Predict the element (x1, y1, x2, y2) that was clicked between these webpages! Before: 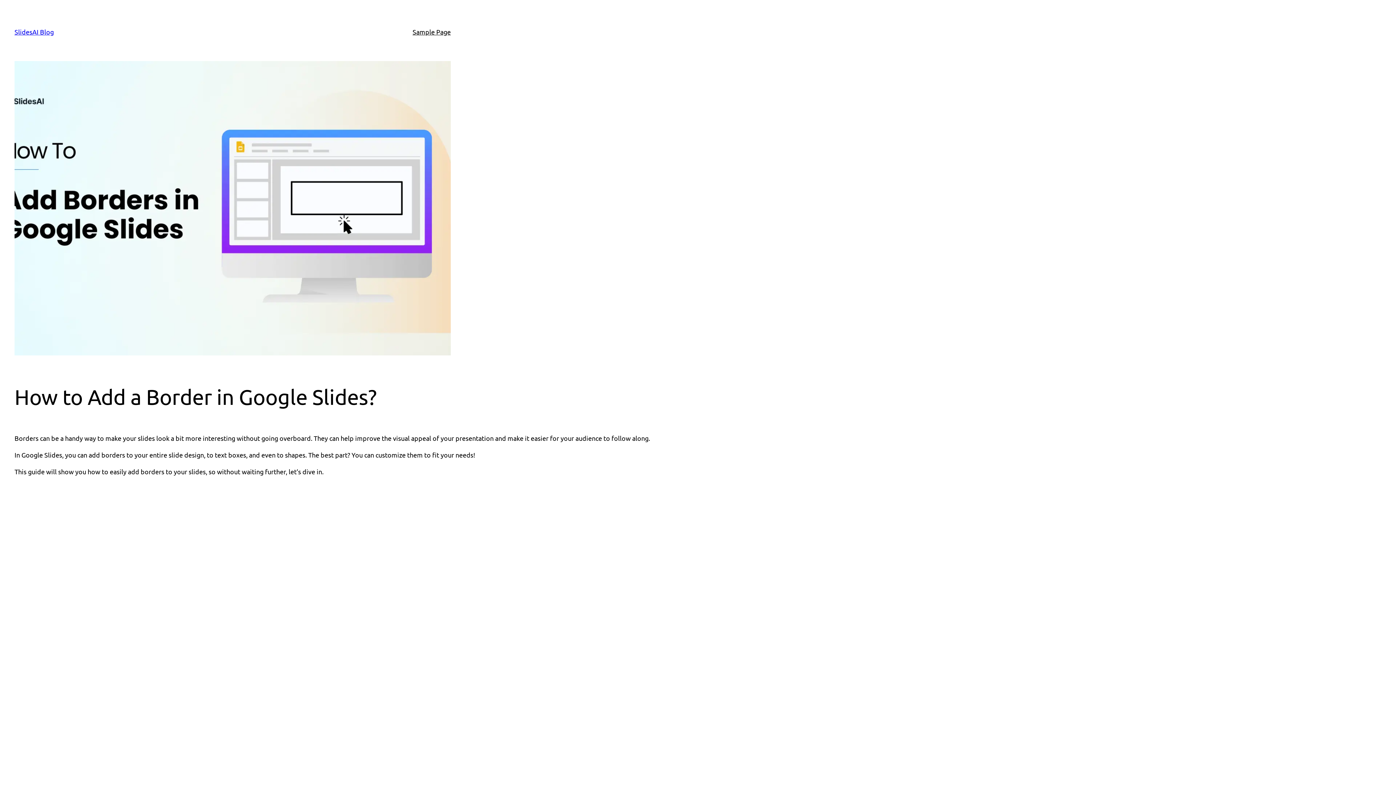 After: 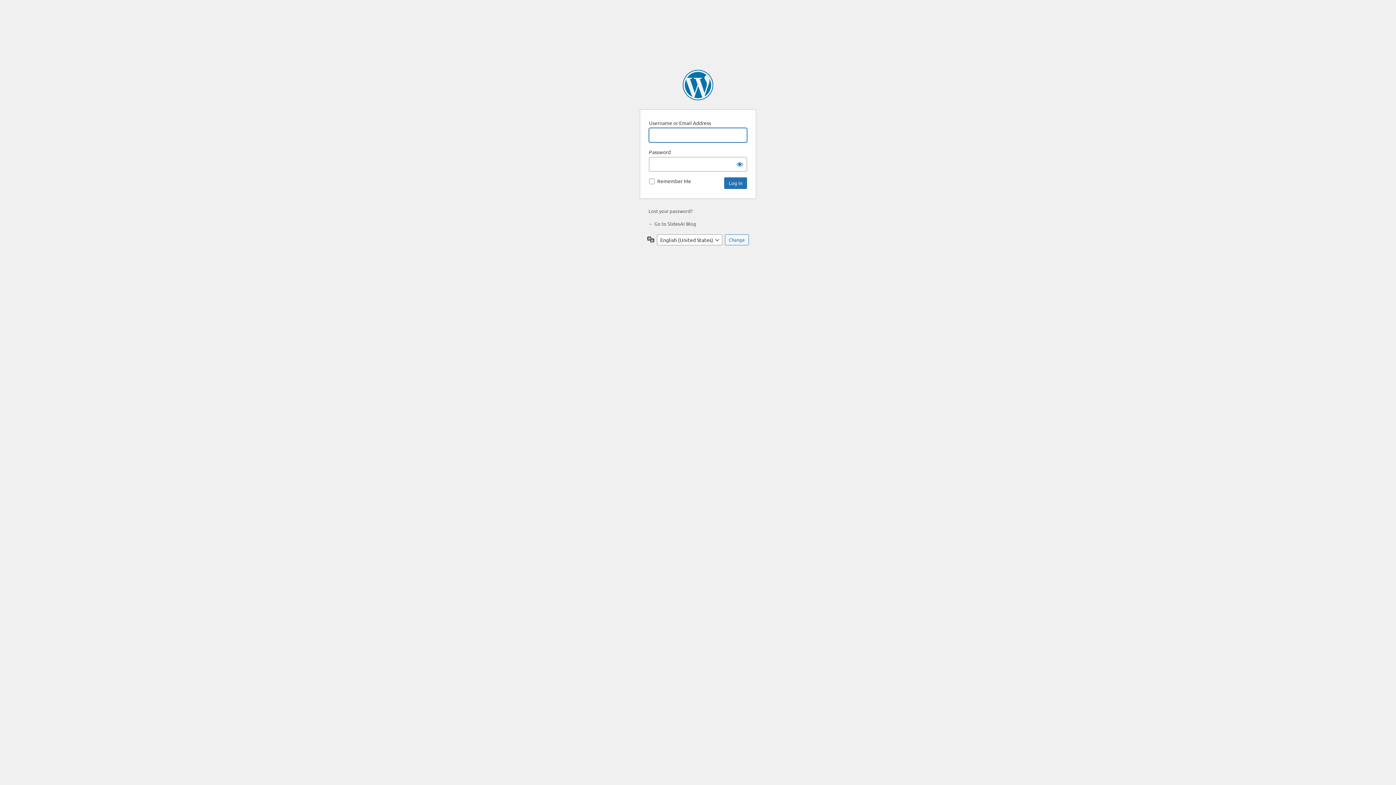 Action: bbox: (14, 28, 53, 35) label: SlidesAI Blog